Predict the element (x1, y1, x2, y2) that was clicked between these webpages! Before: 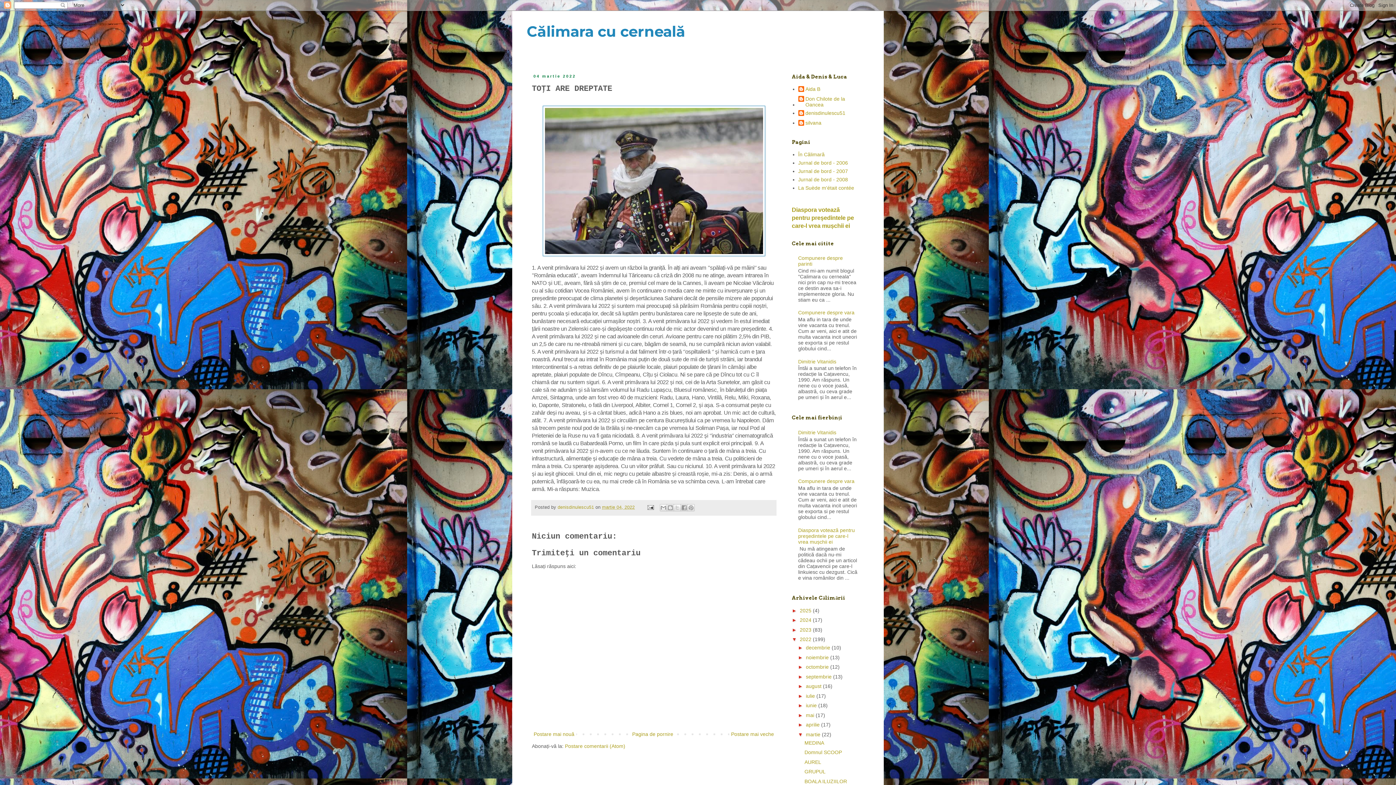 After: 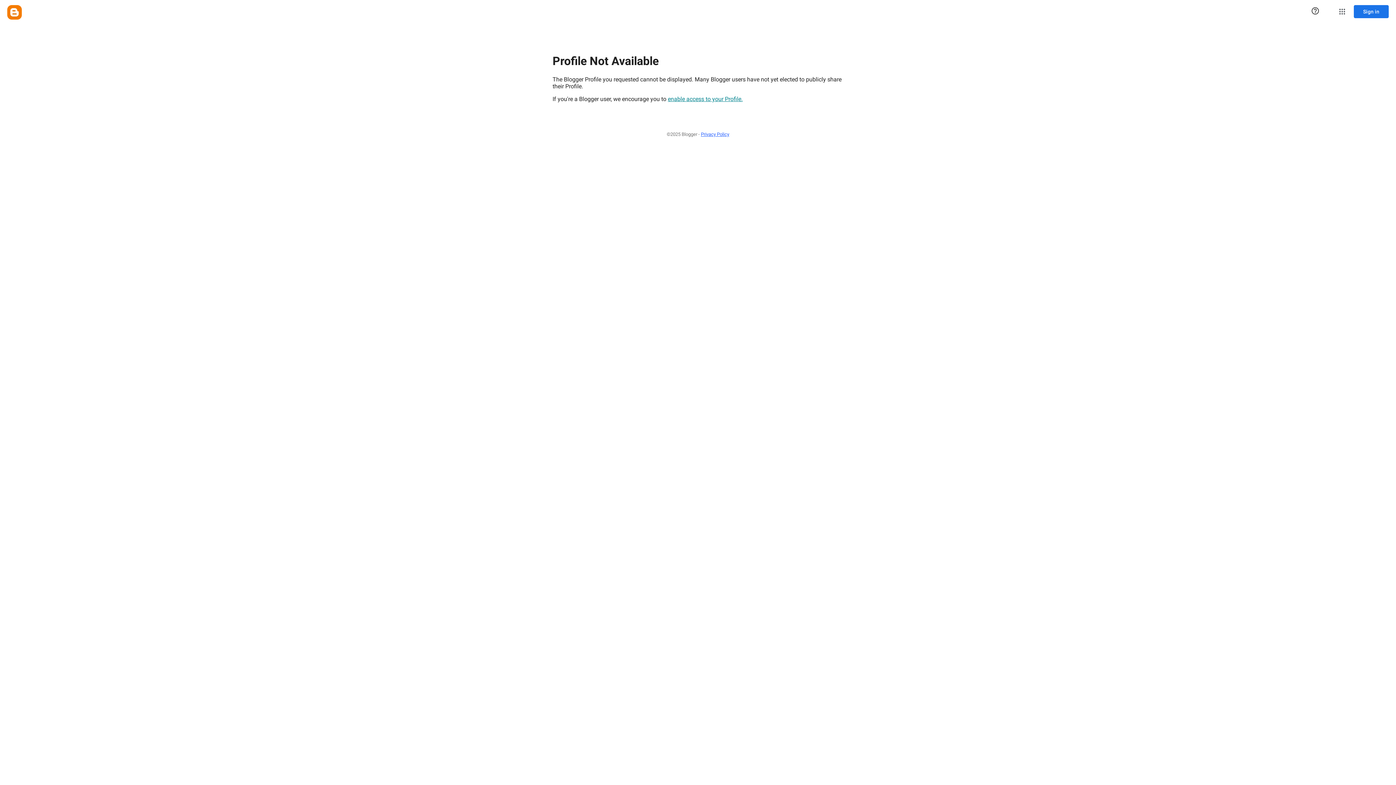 Action: bbox: (798, 95, 858, 107) label: Don Chilote de la Oancea